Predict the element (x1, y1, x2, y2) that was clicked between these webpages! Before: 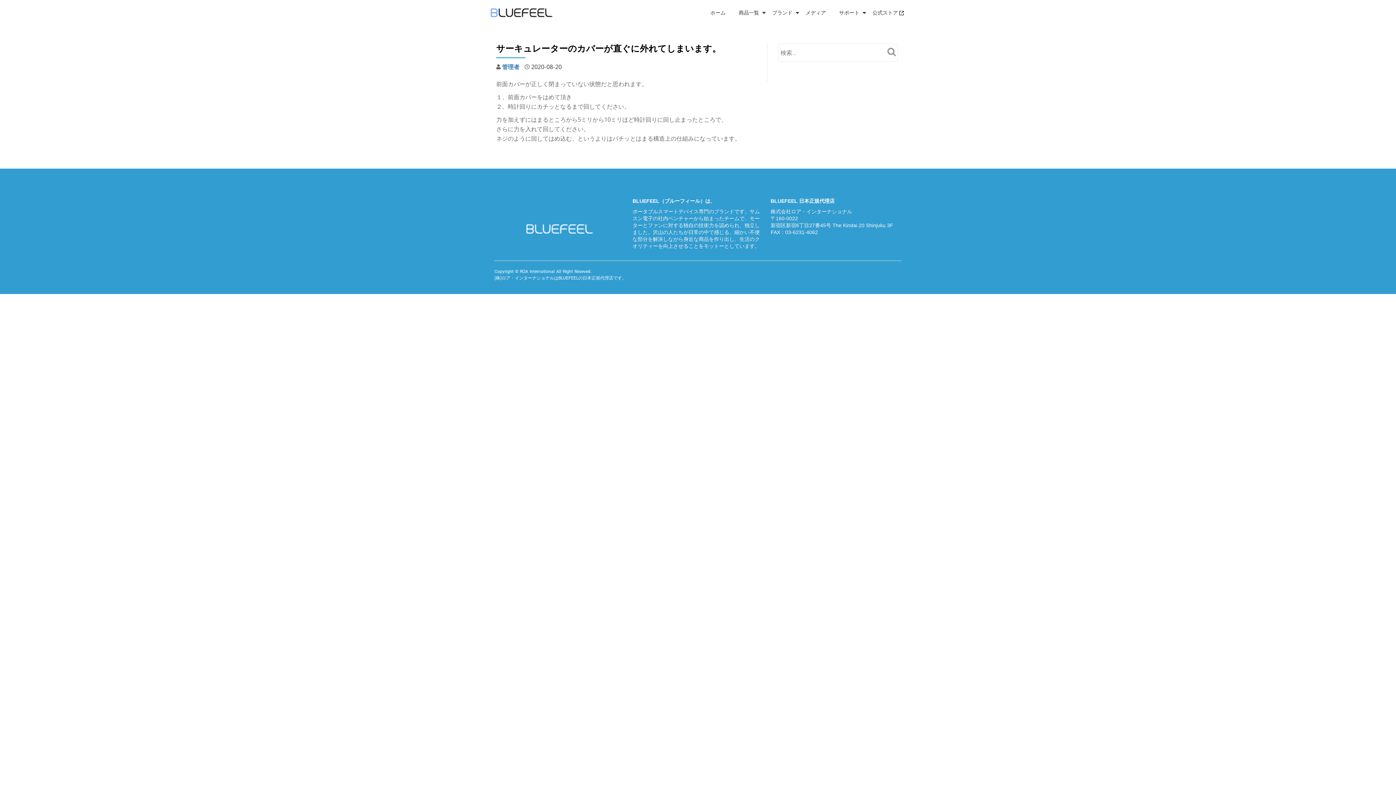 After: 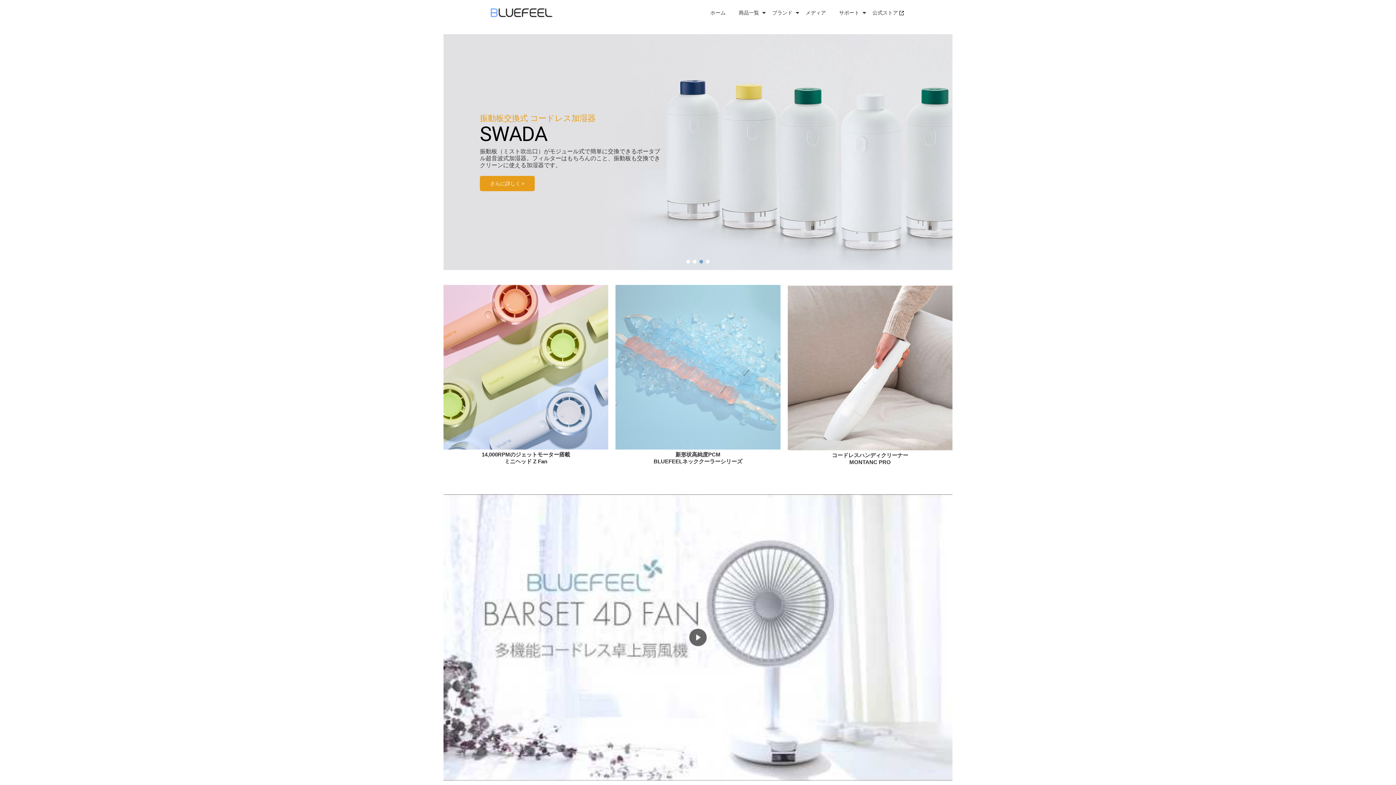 Action: bbox: (490, 0, 555, 25)